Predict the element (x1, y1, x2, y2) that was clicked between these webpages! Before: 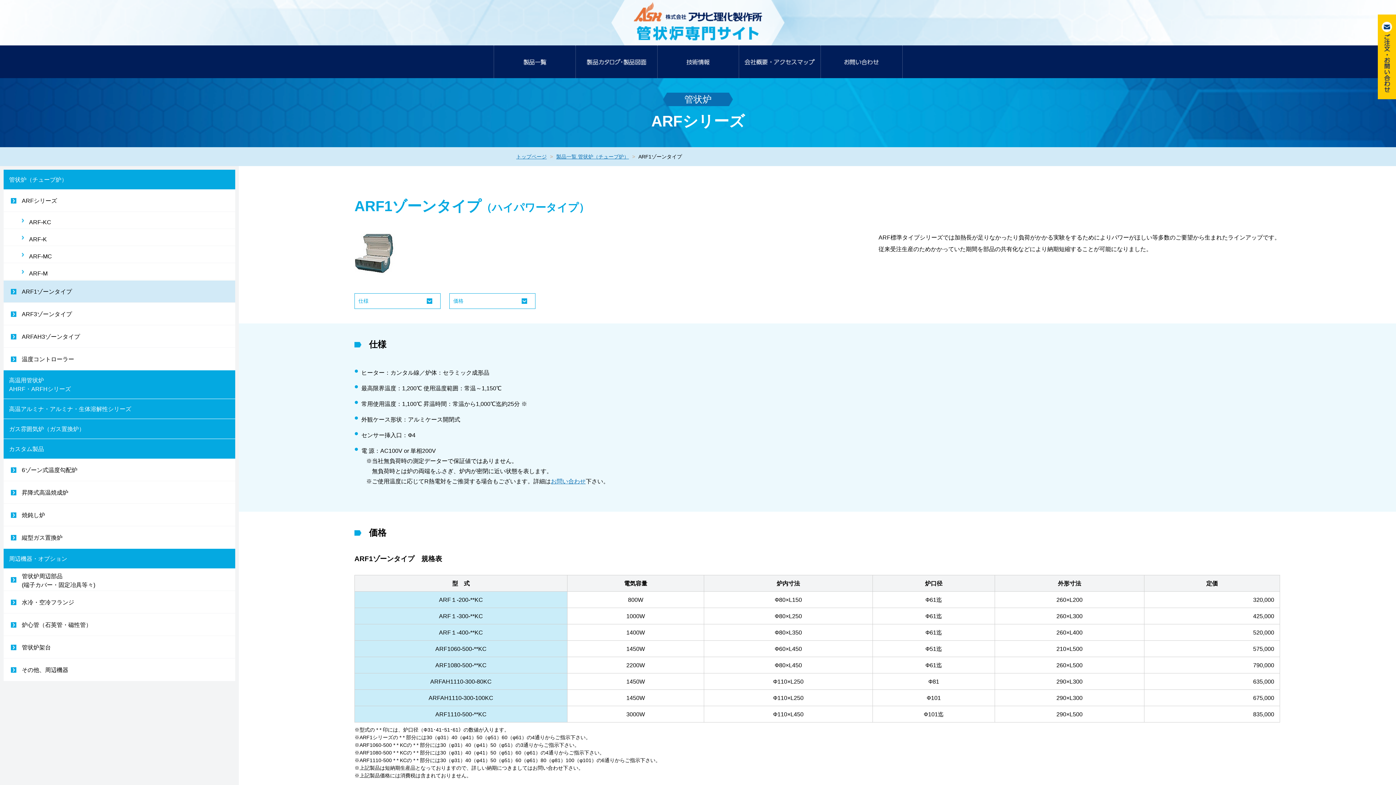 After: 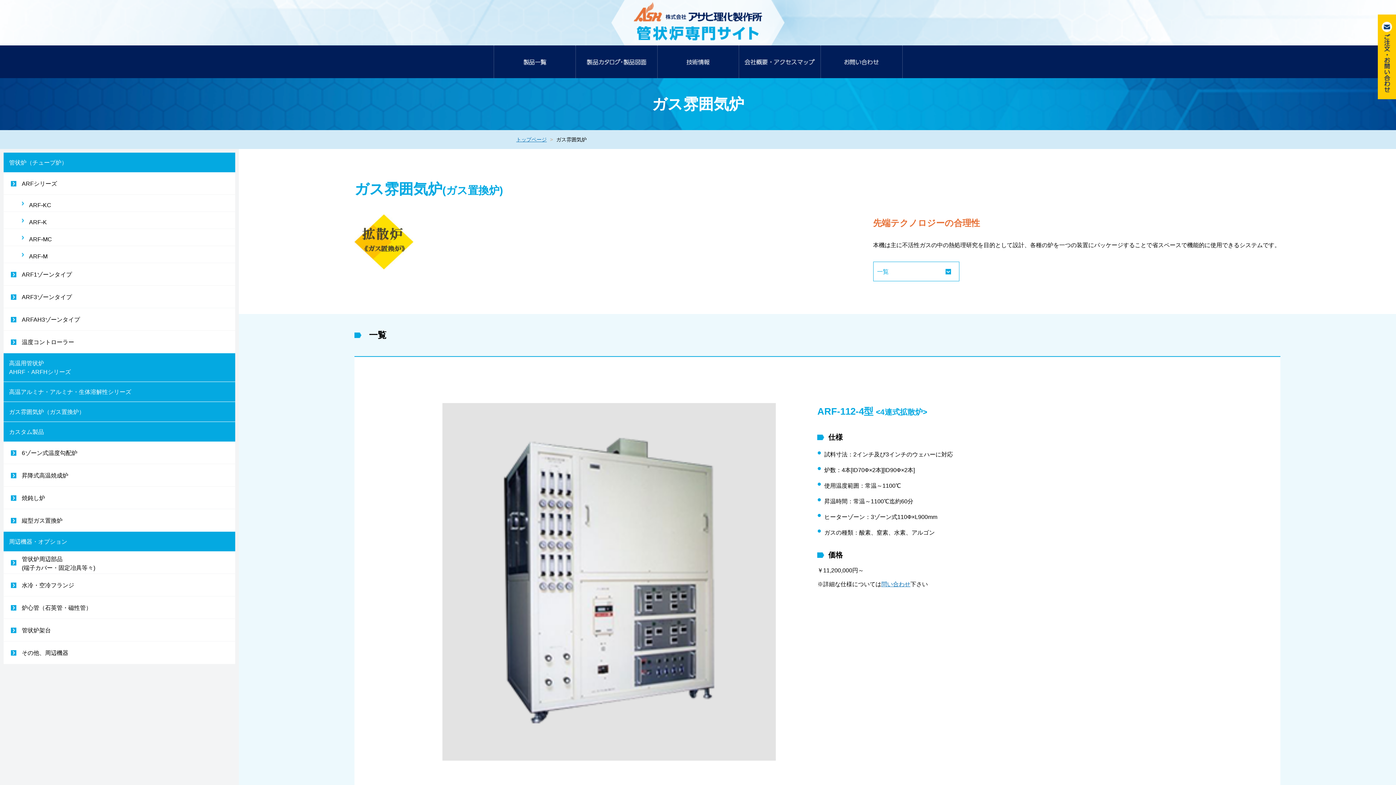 Action: label: ガス雰囲気炉（ガス置換炉） bbox: (9, 424, 229, 433)